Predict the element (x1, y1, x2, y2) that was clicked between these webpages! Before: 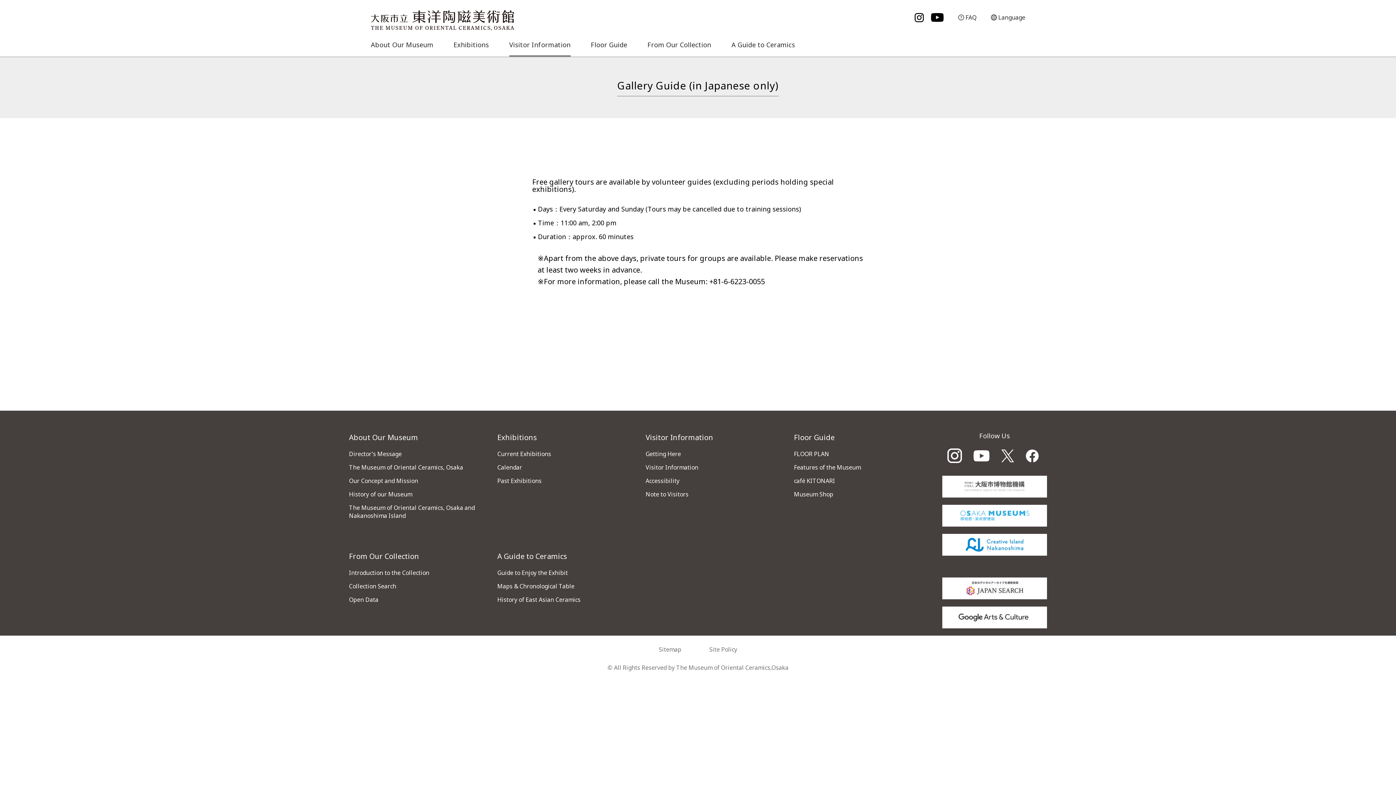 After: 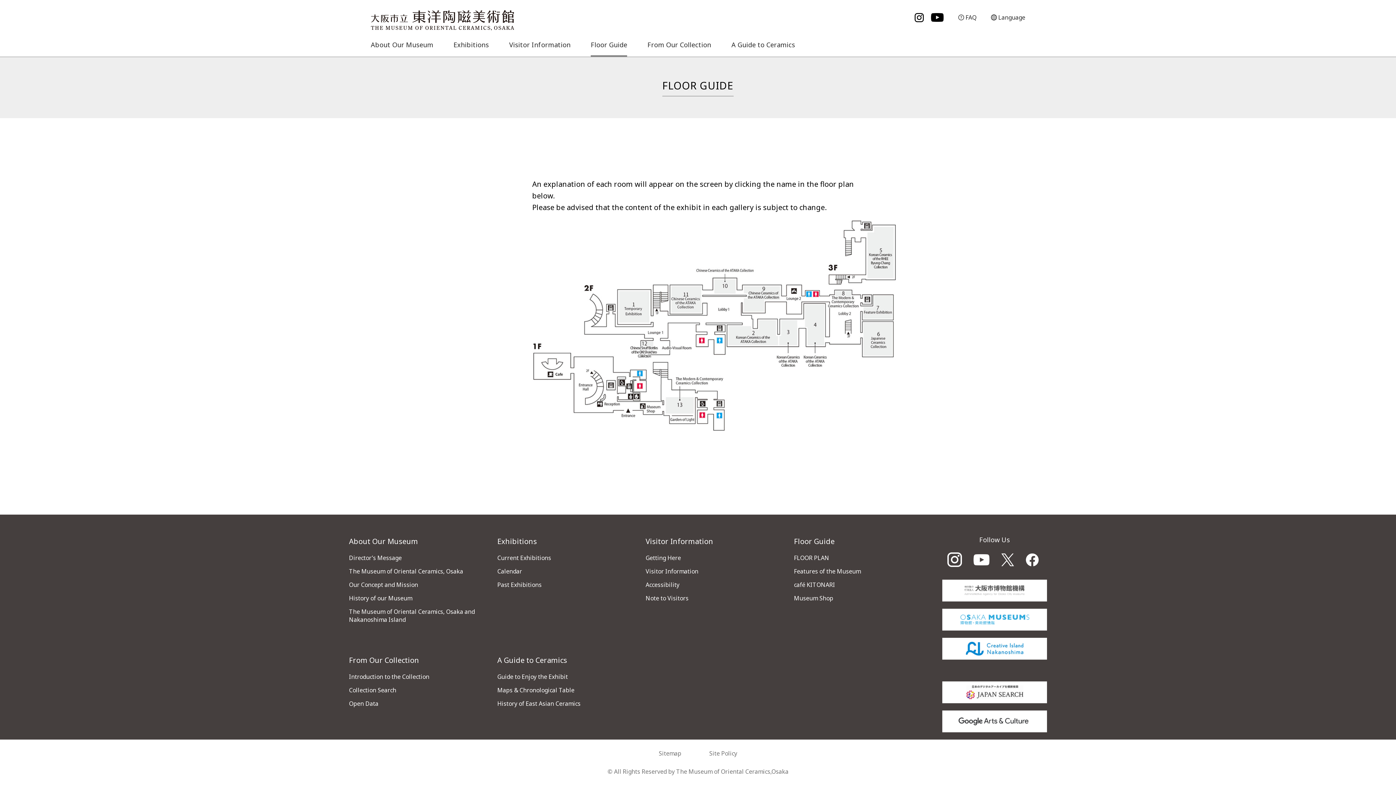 Action: bbox: (591, 41, 627, 56) label: Floor Guide